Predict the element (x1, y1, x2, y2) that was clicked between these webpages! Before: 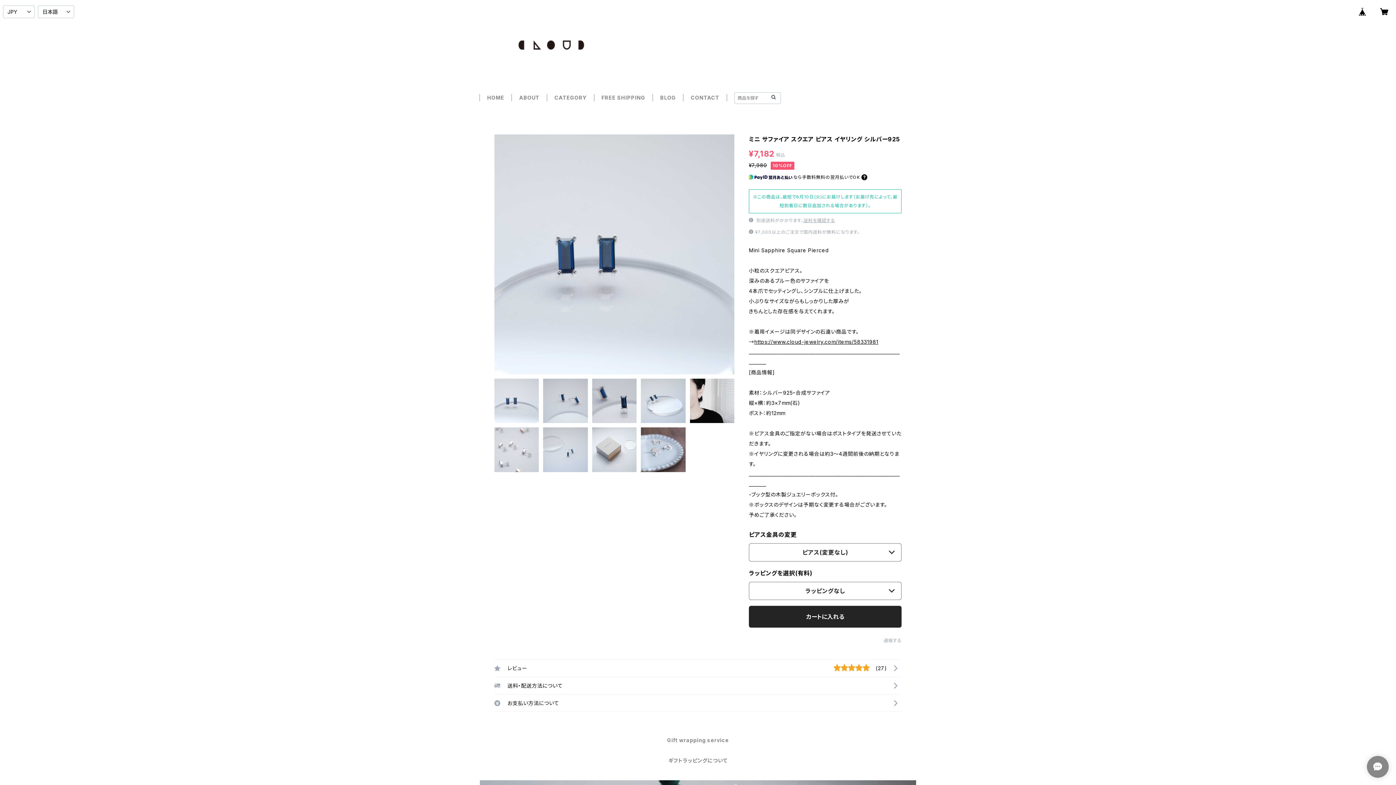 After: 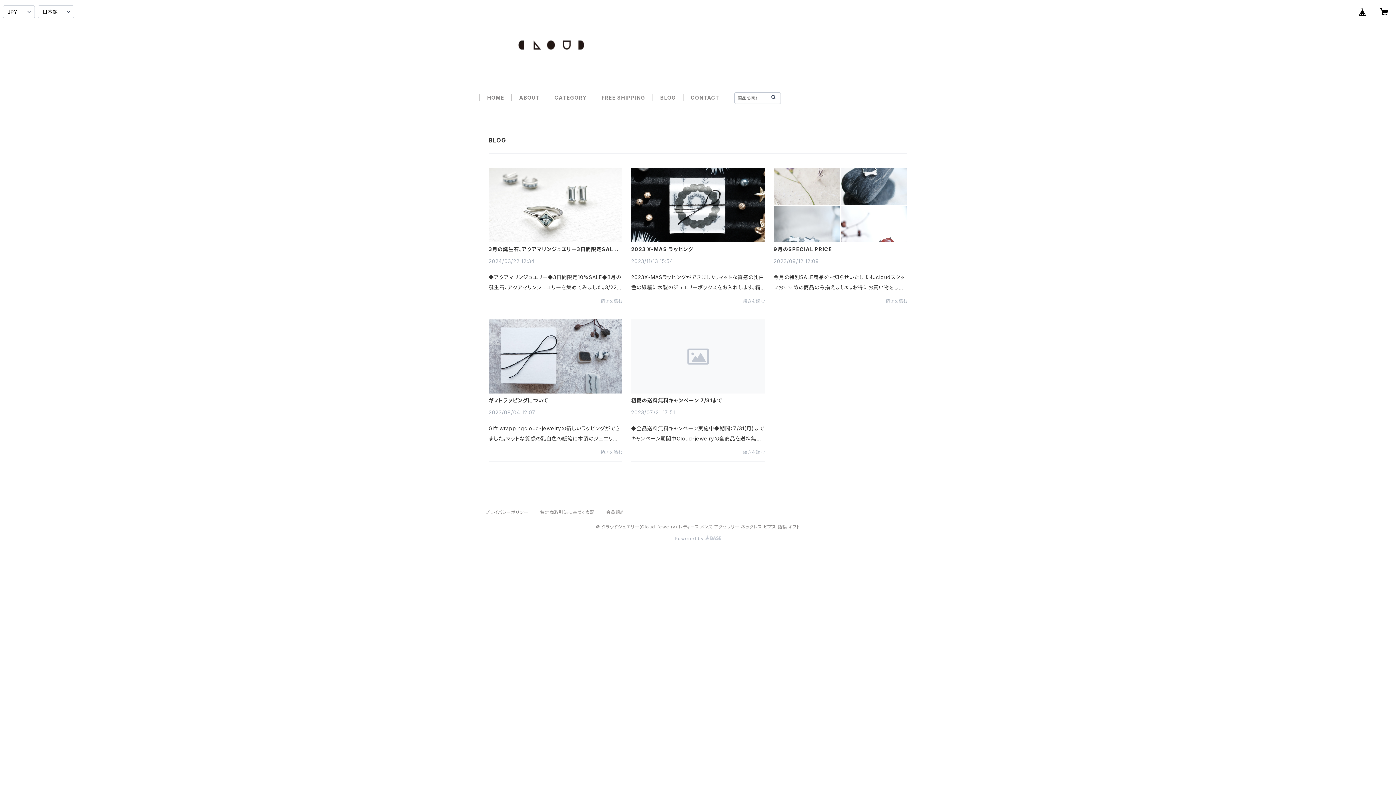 Action: label: BLOG bbox: (660, 94, 676, 100)